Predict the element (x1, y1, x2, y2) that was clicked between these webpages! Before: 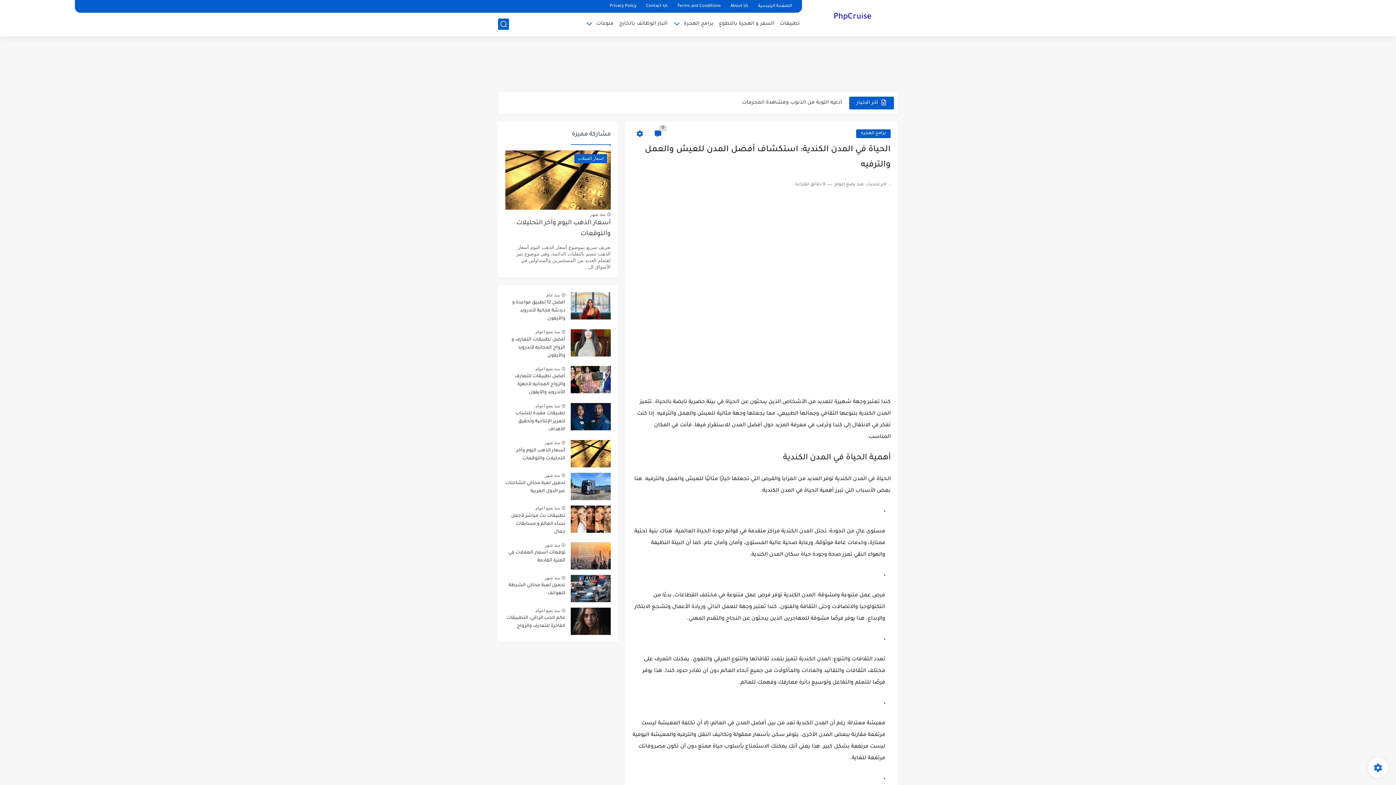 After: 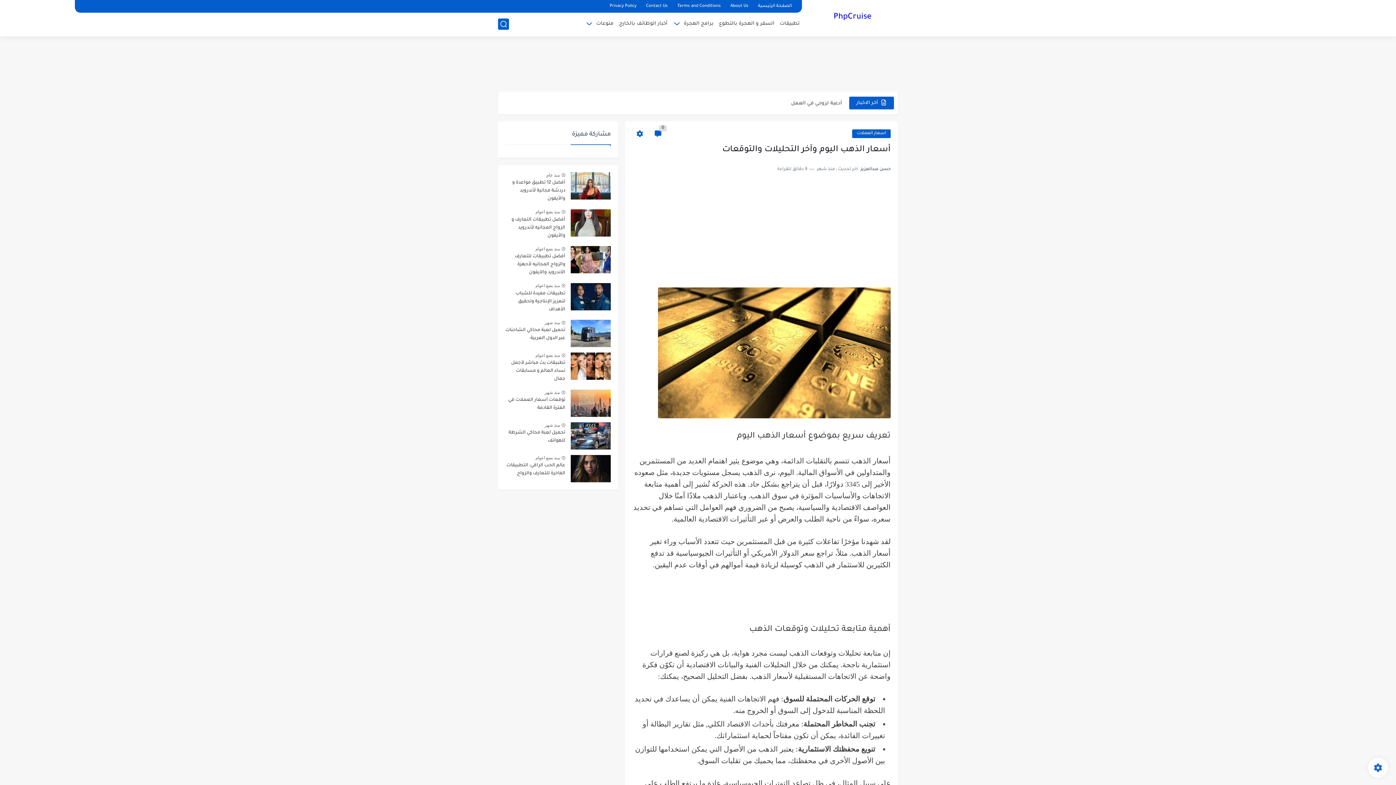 Action: bbox: (570, 440, 610, 467)